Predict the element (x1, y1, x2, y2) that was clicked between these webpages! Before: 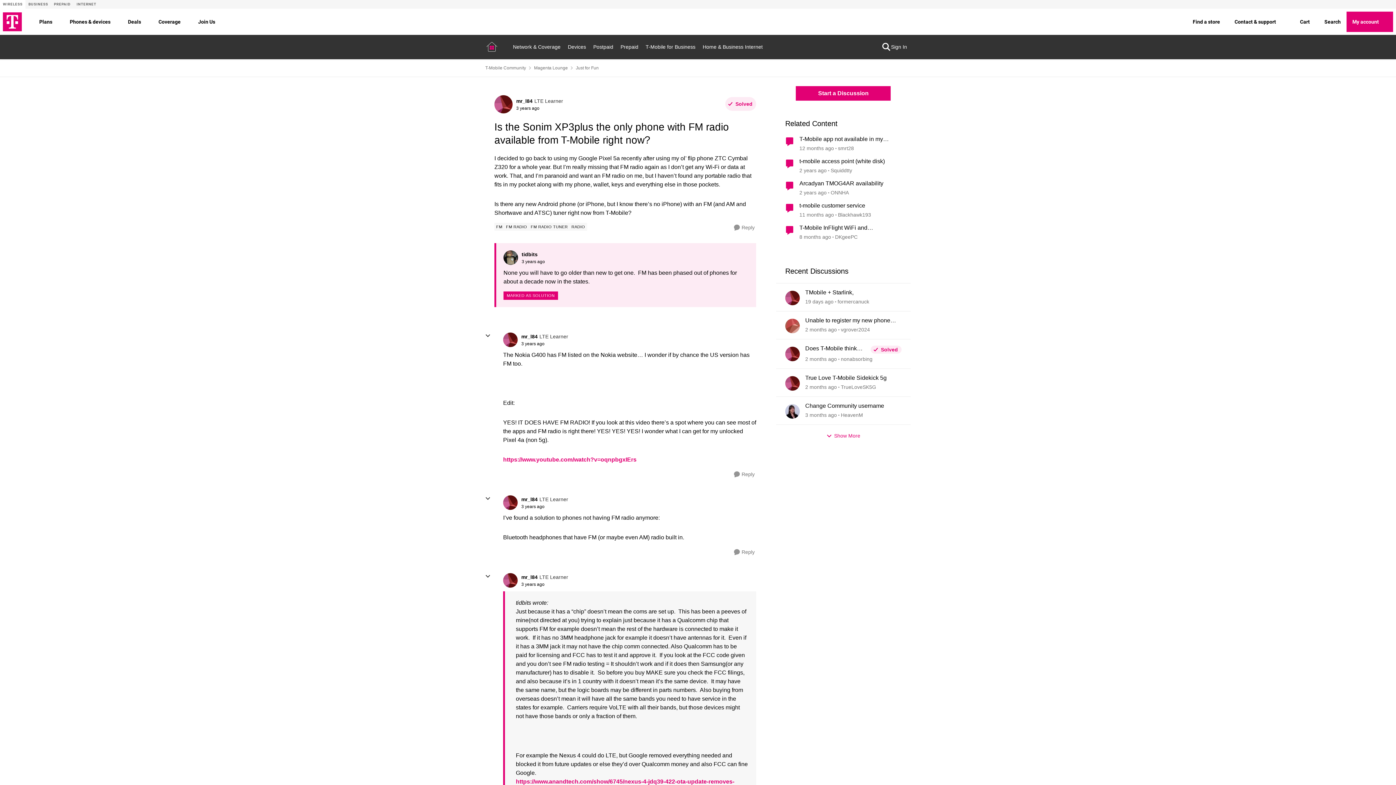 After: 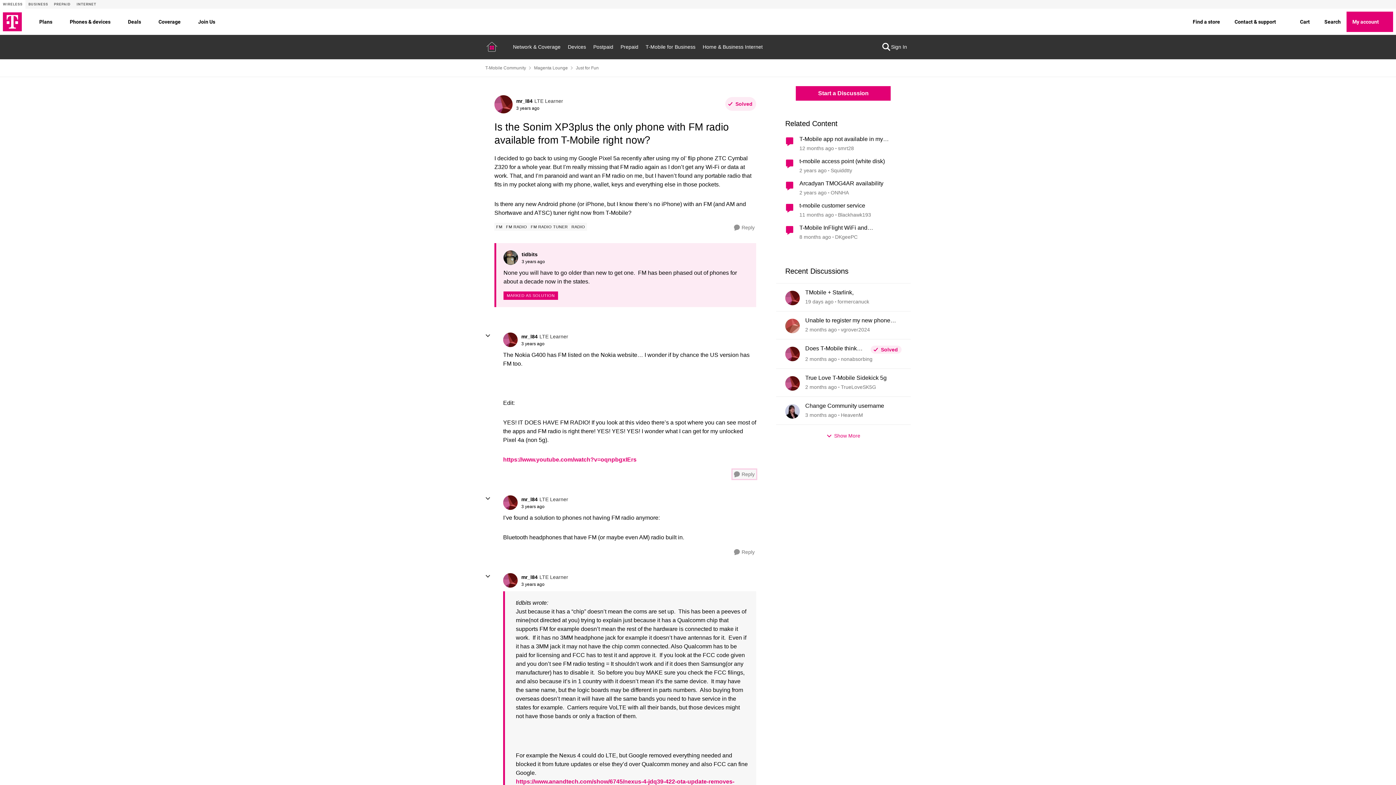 Action: label: Reply bbox: (732, 469, 756, 479)